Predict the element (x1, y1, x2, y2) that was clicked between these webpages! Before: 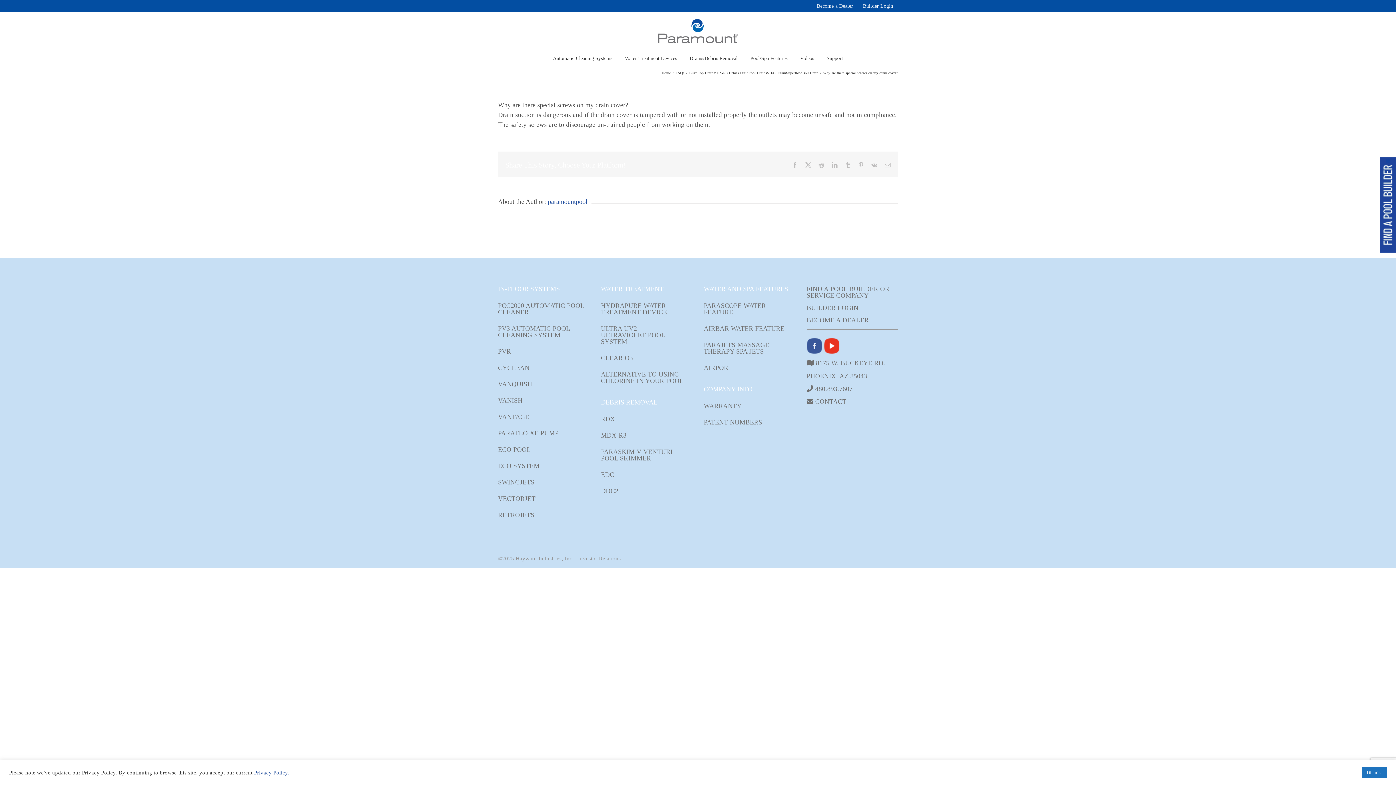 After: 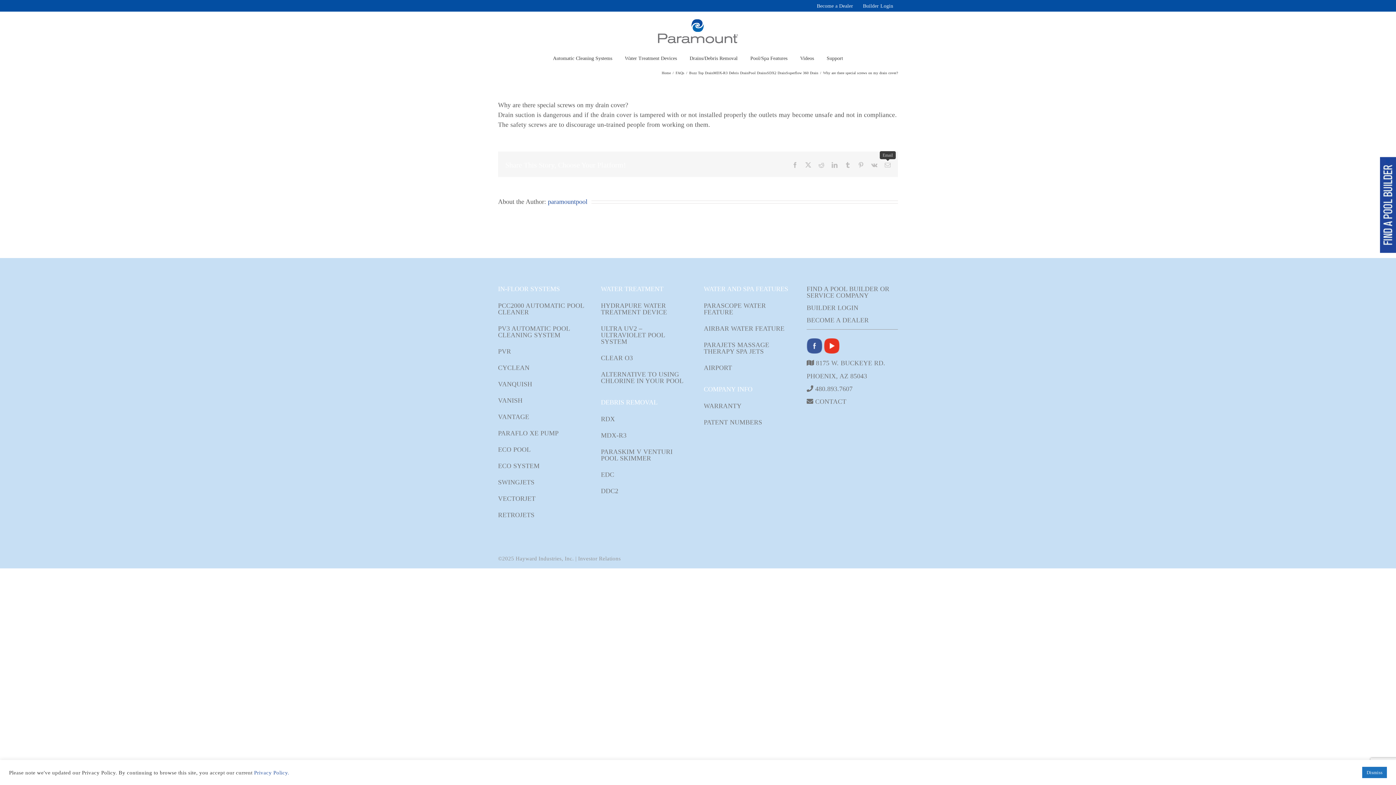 Action: bbox: (885, 162, 890, 168) label: Email